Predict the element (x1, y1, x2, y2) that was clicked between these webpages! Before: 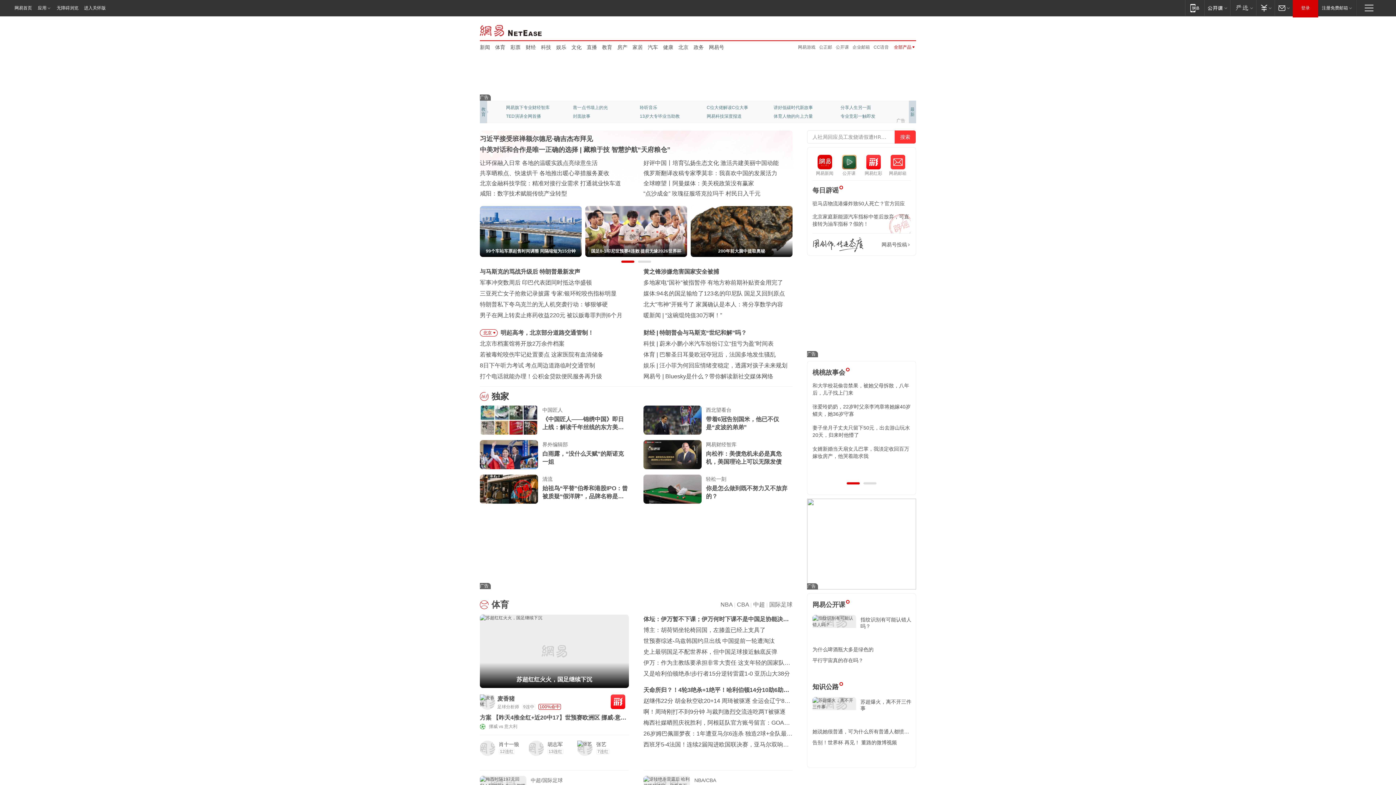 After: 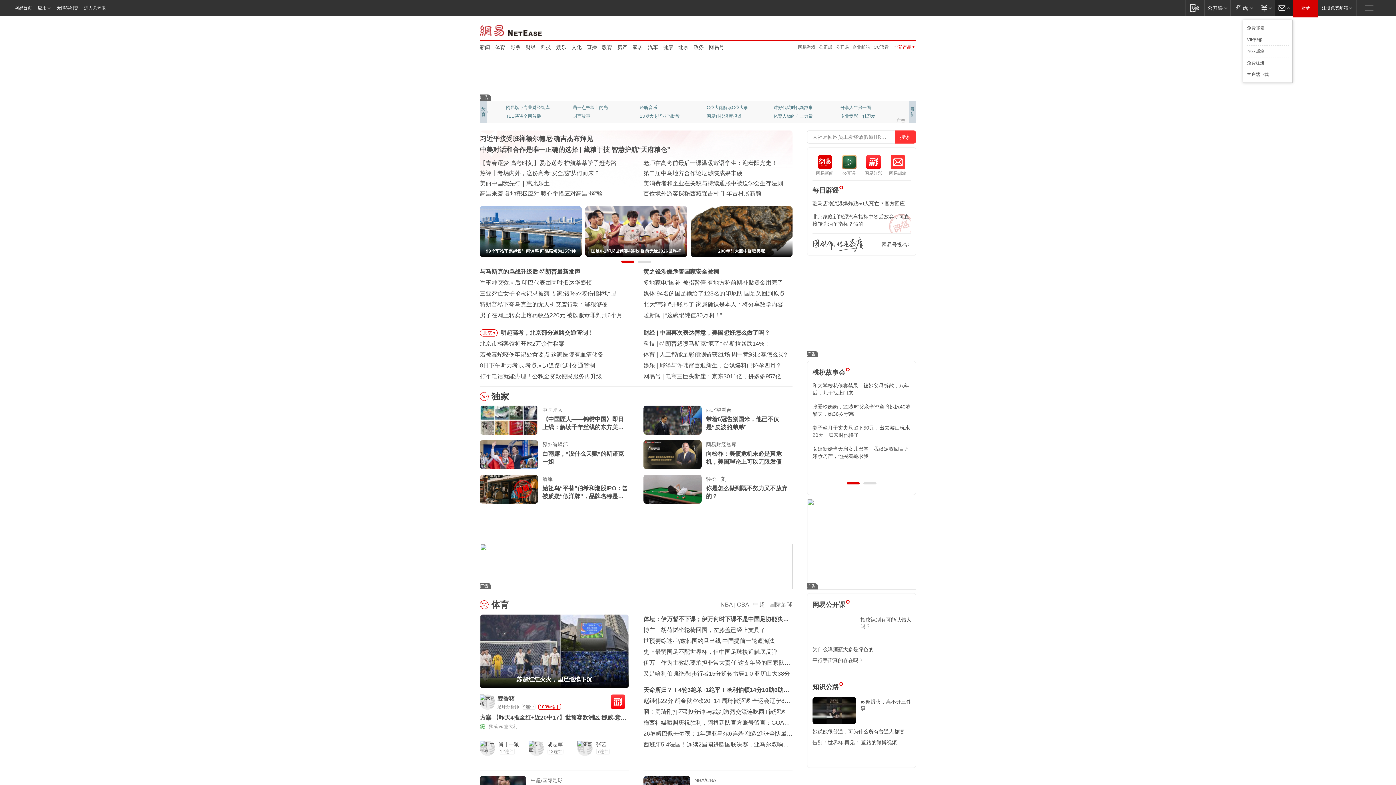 Action: bbox: (1274, 0, 1293, 15) label: 邮箱